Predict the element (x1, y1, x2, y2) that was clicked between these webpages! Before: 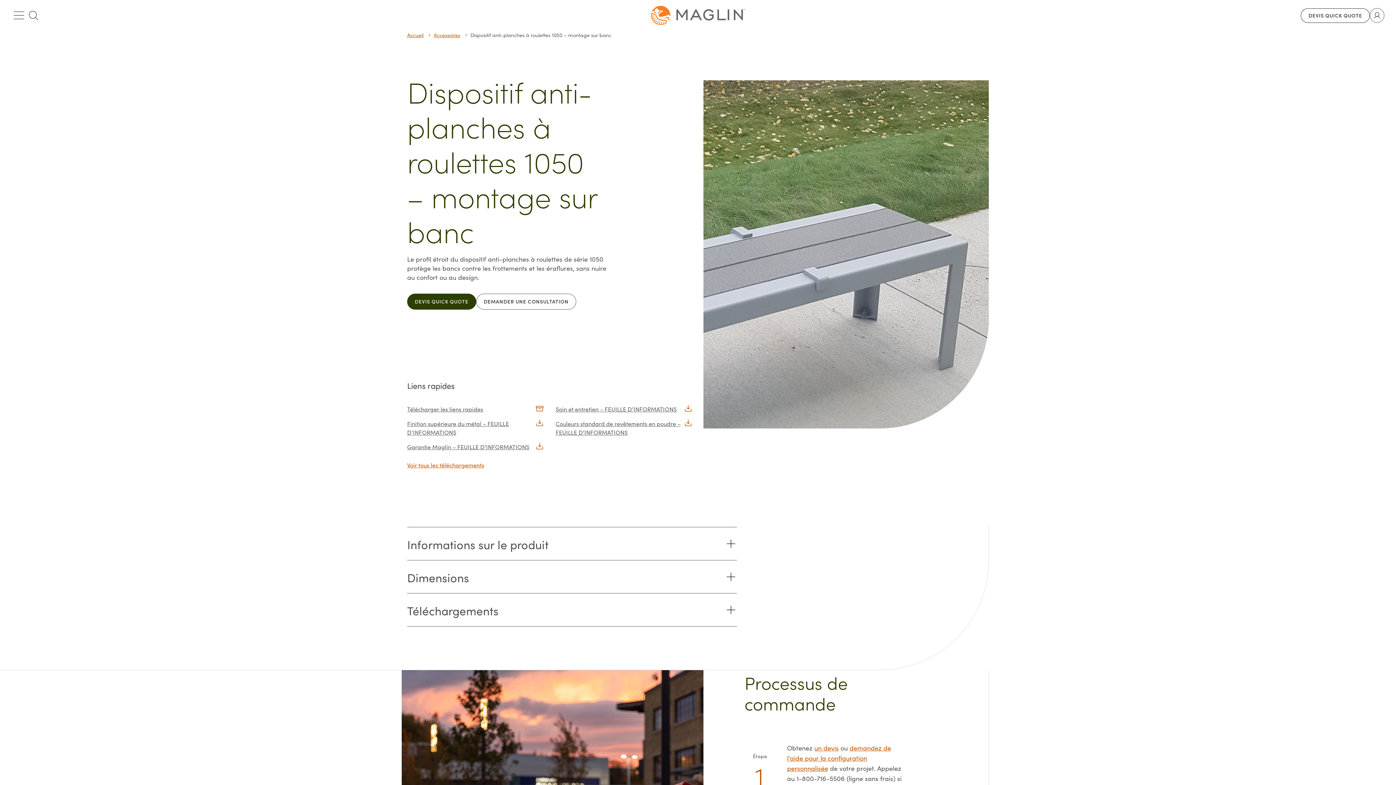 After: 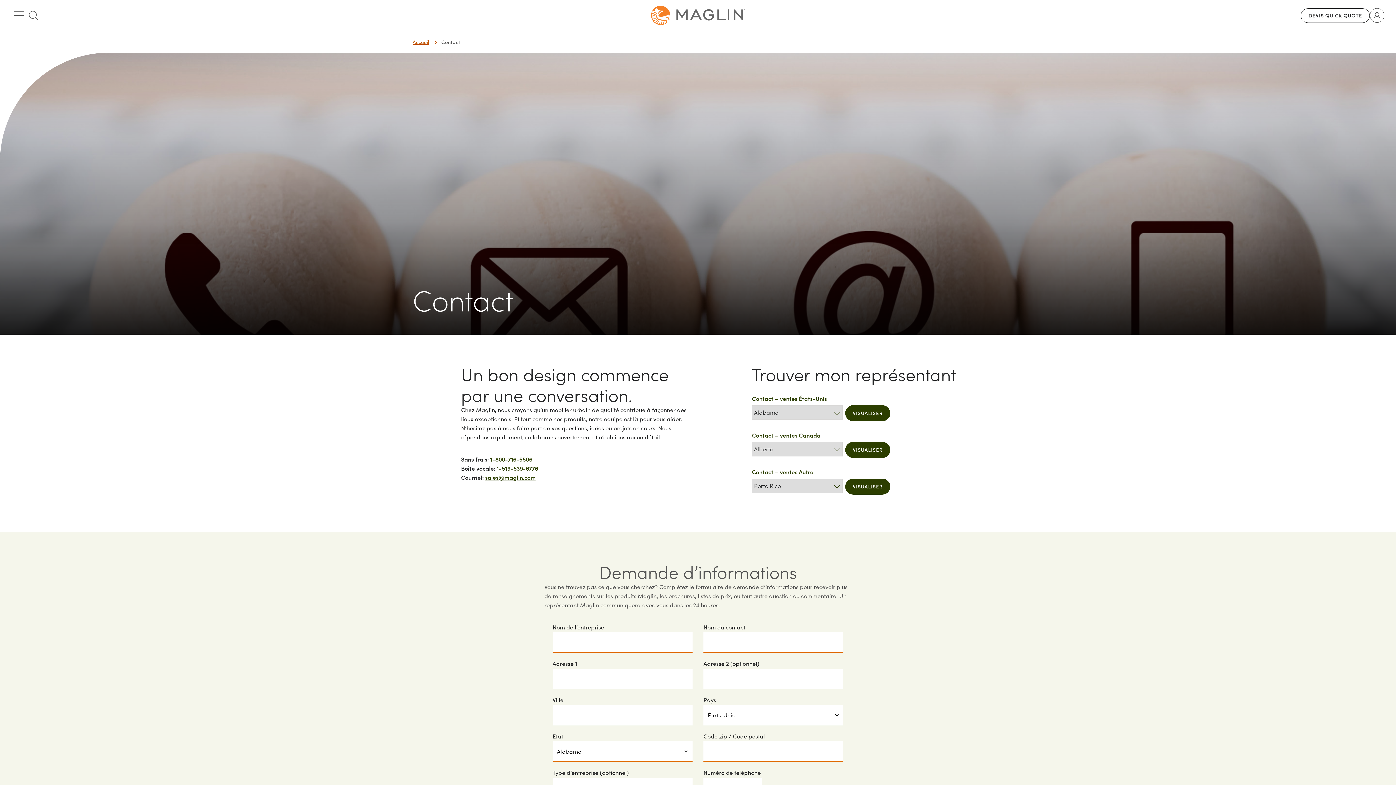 Action: label: DEMANDER UNE CONSULTATION bbox: (476, 293, 576, 309)